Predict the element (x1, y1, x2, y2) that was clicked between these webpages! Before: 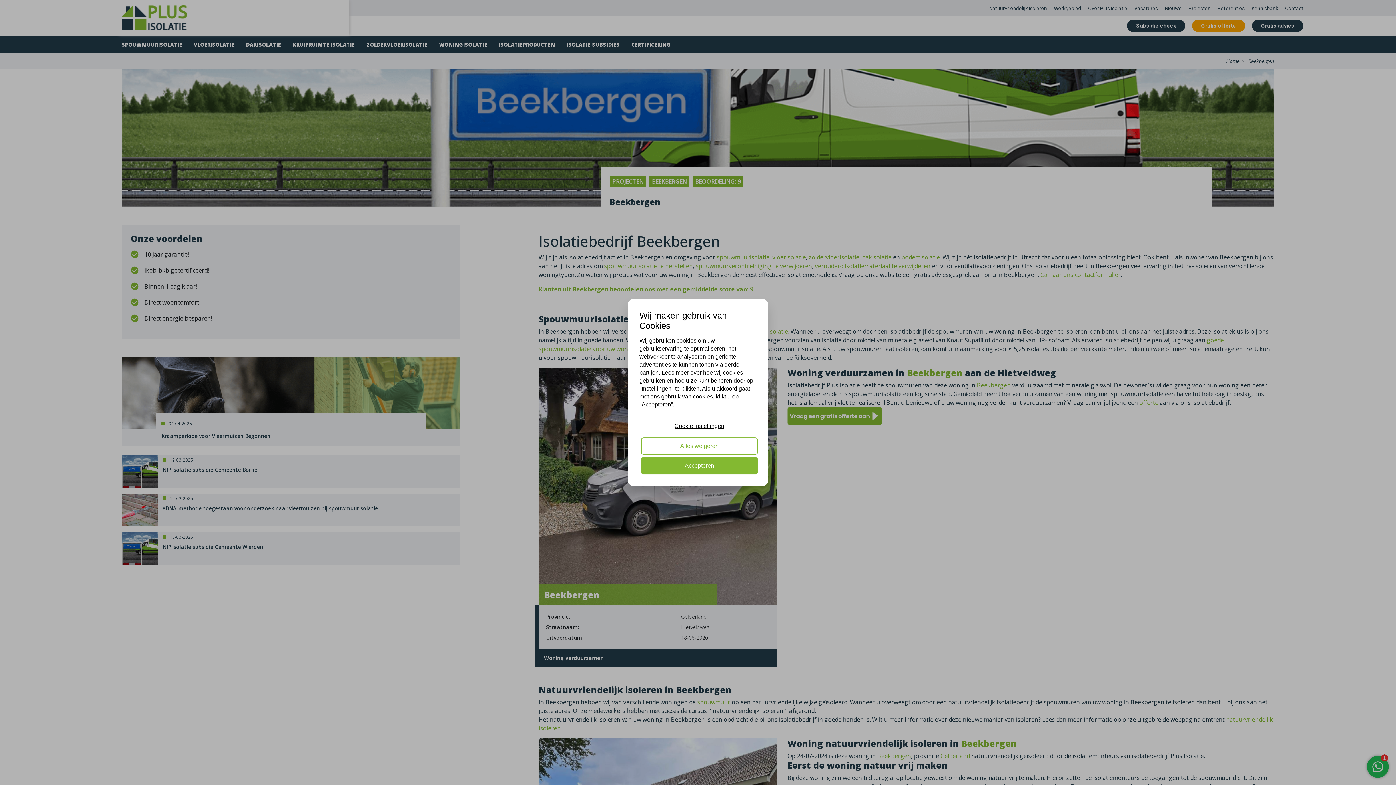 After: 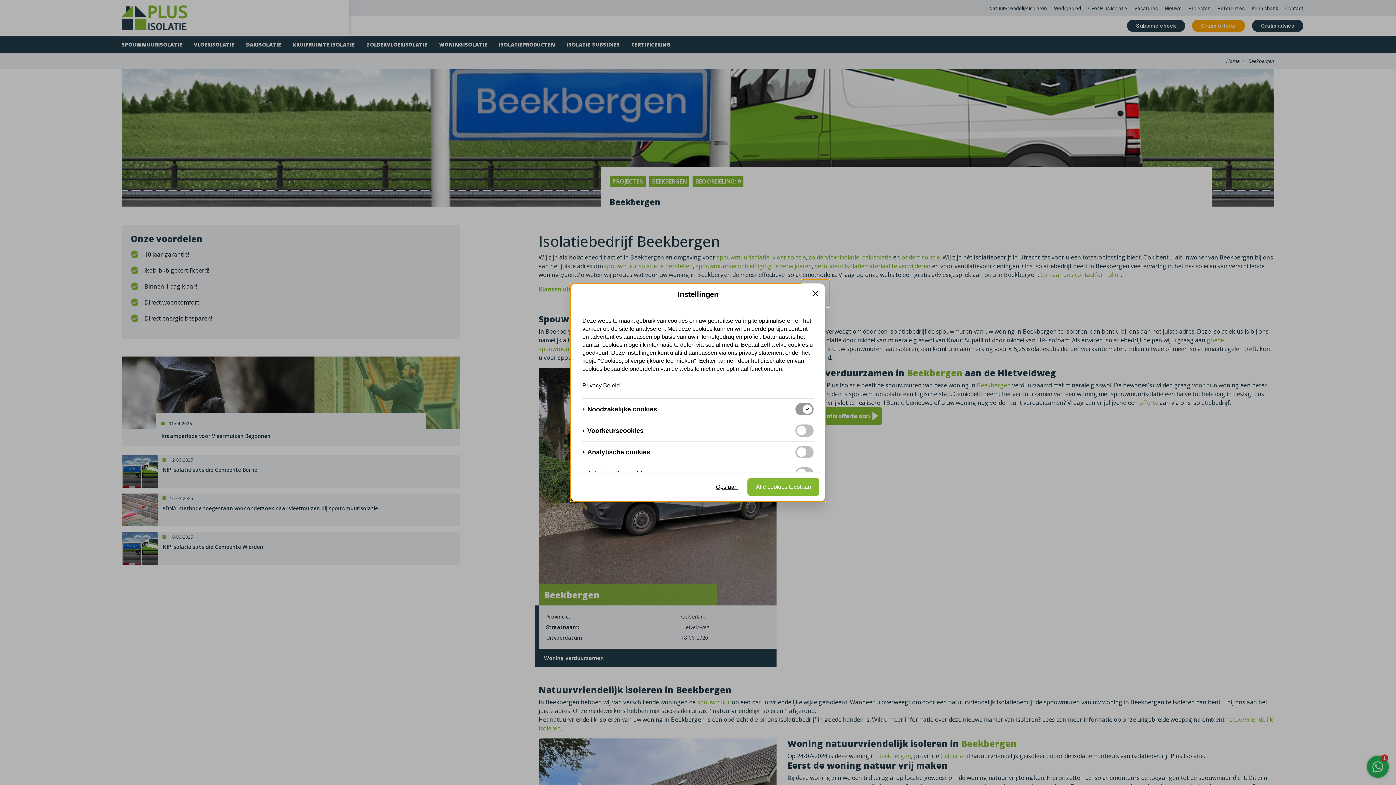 Action: bbox: (641, 417, 758, 435) label: Cookie instellingen